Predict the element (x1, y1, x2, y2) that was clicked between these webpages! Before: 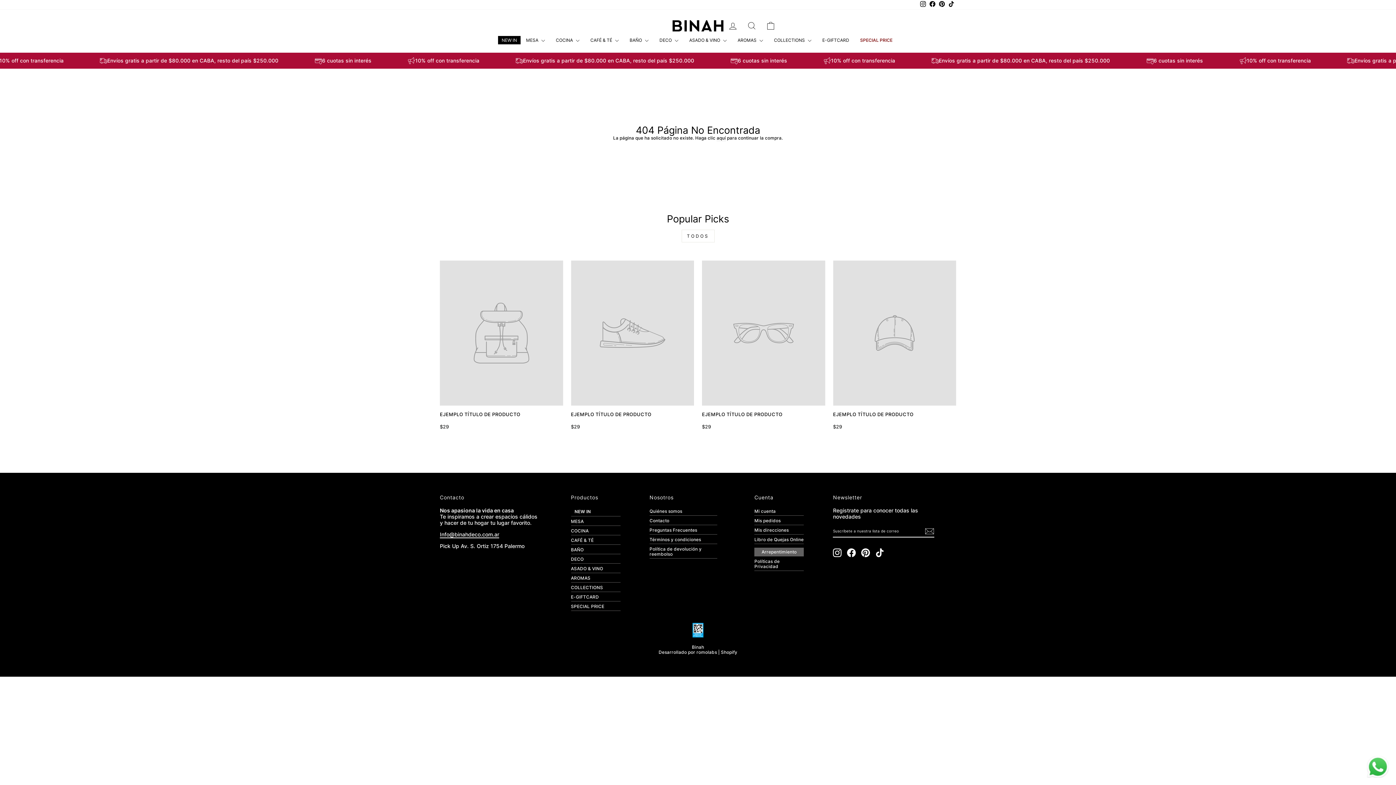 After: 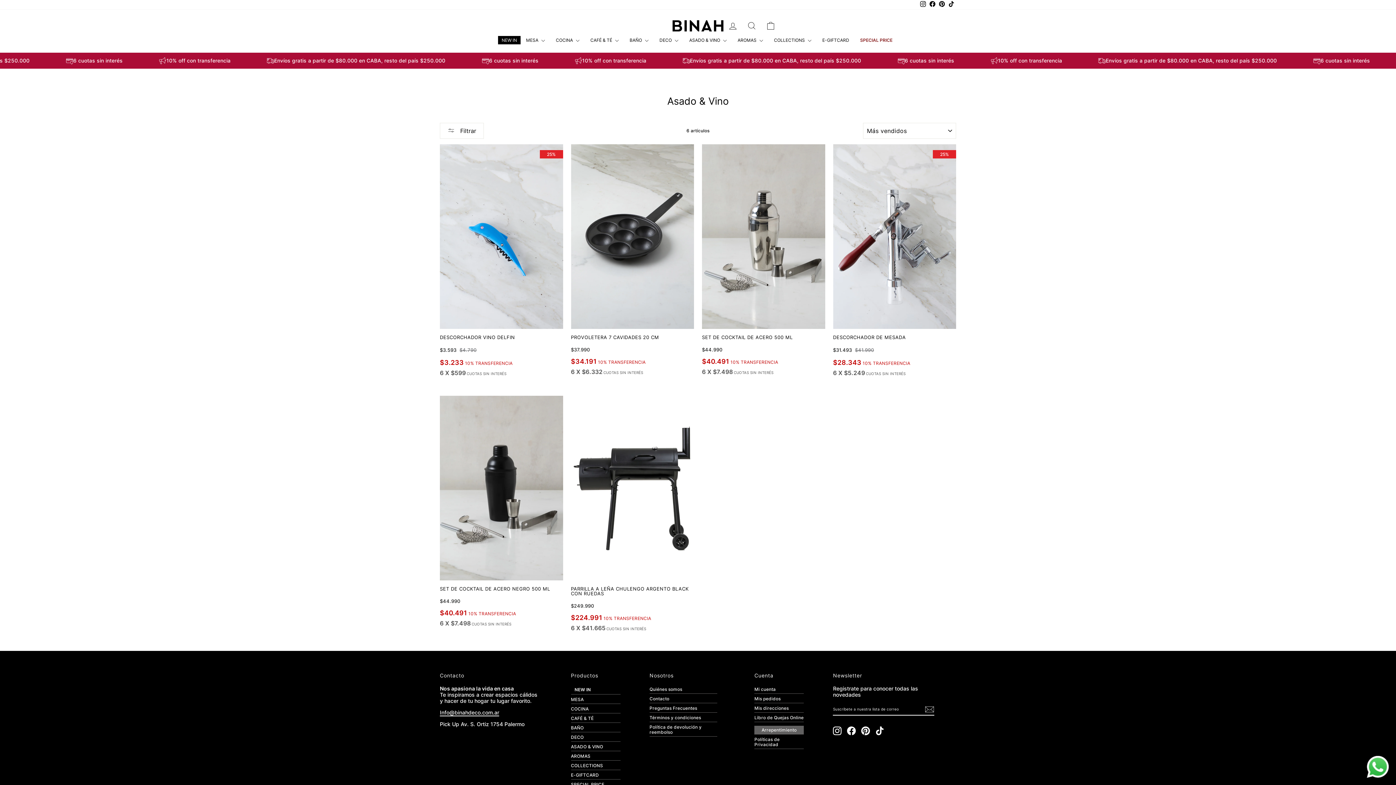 Action: label: ASADO & VINO bbox: (571, 564, 620, 573)